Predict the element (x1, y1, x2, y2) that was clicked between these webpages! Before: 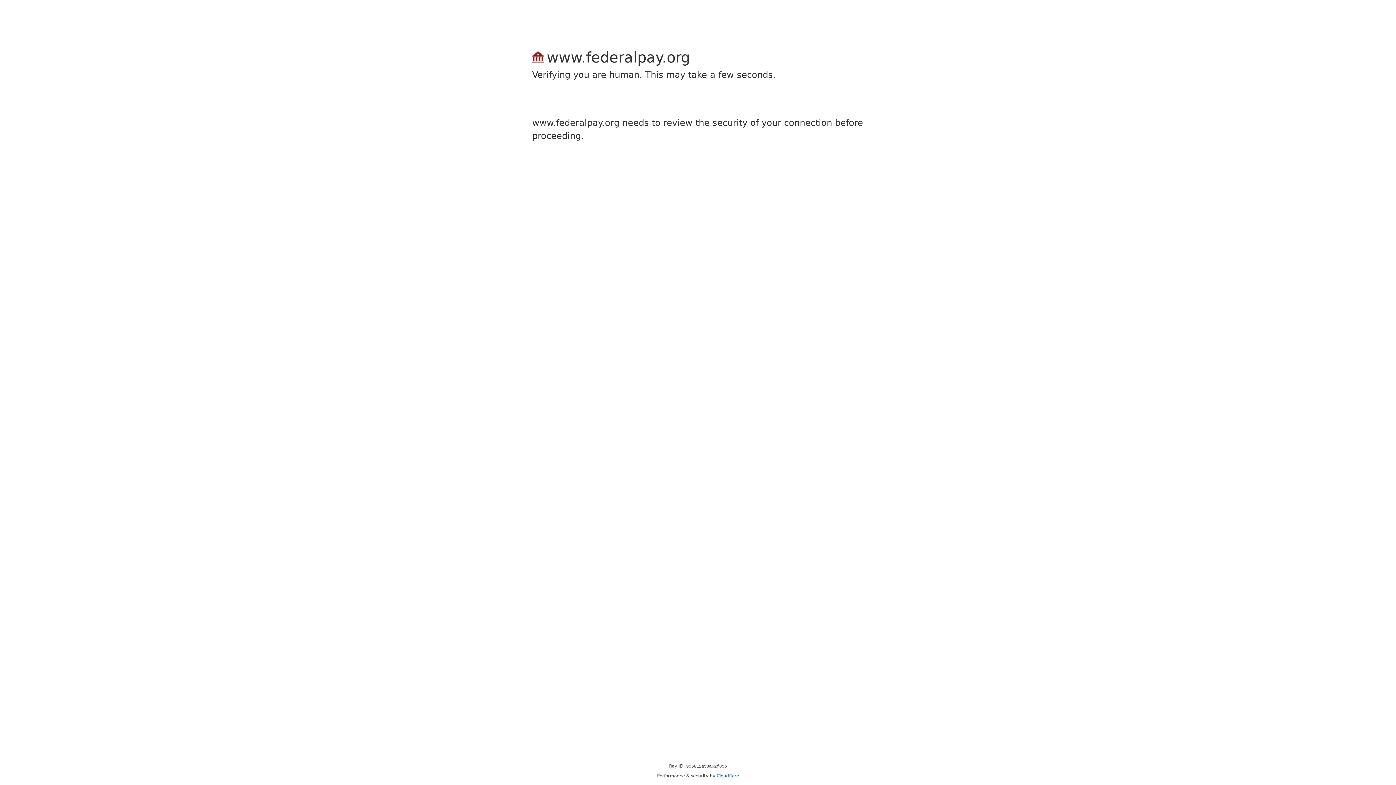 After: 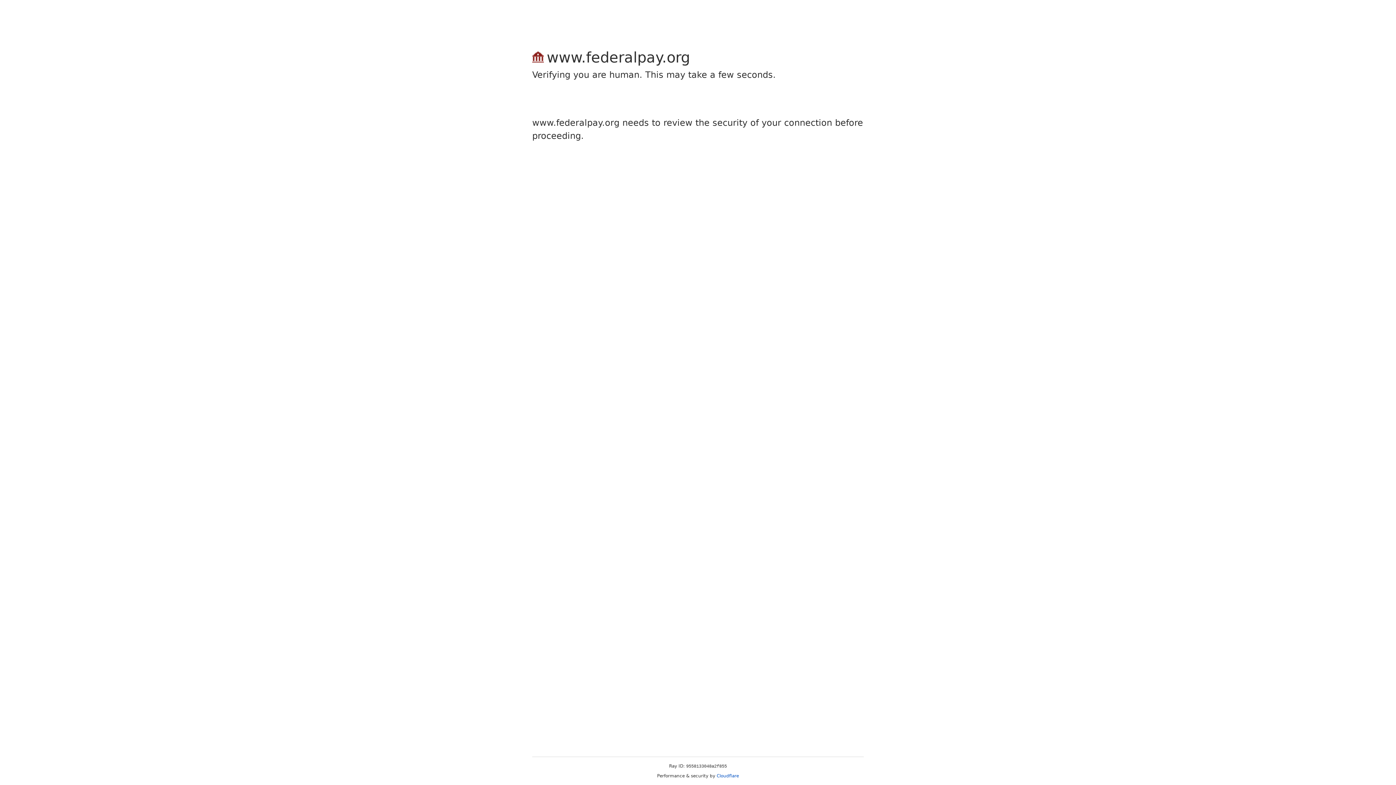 Action: label: Cloudflare bbox: (716, 773, 739, 778)